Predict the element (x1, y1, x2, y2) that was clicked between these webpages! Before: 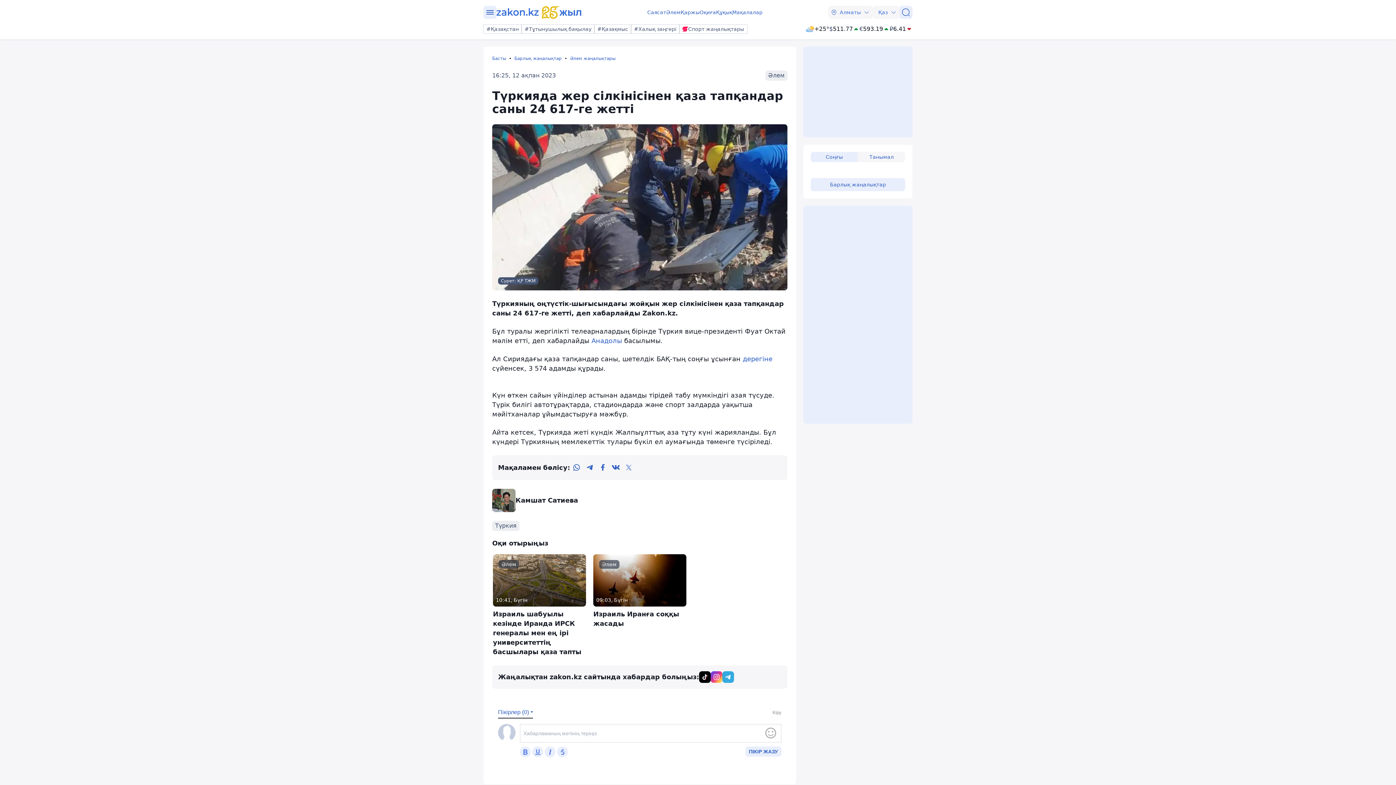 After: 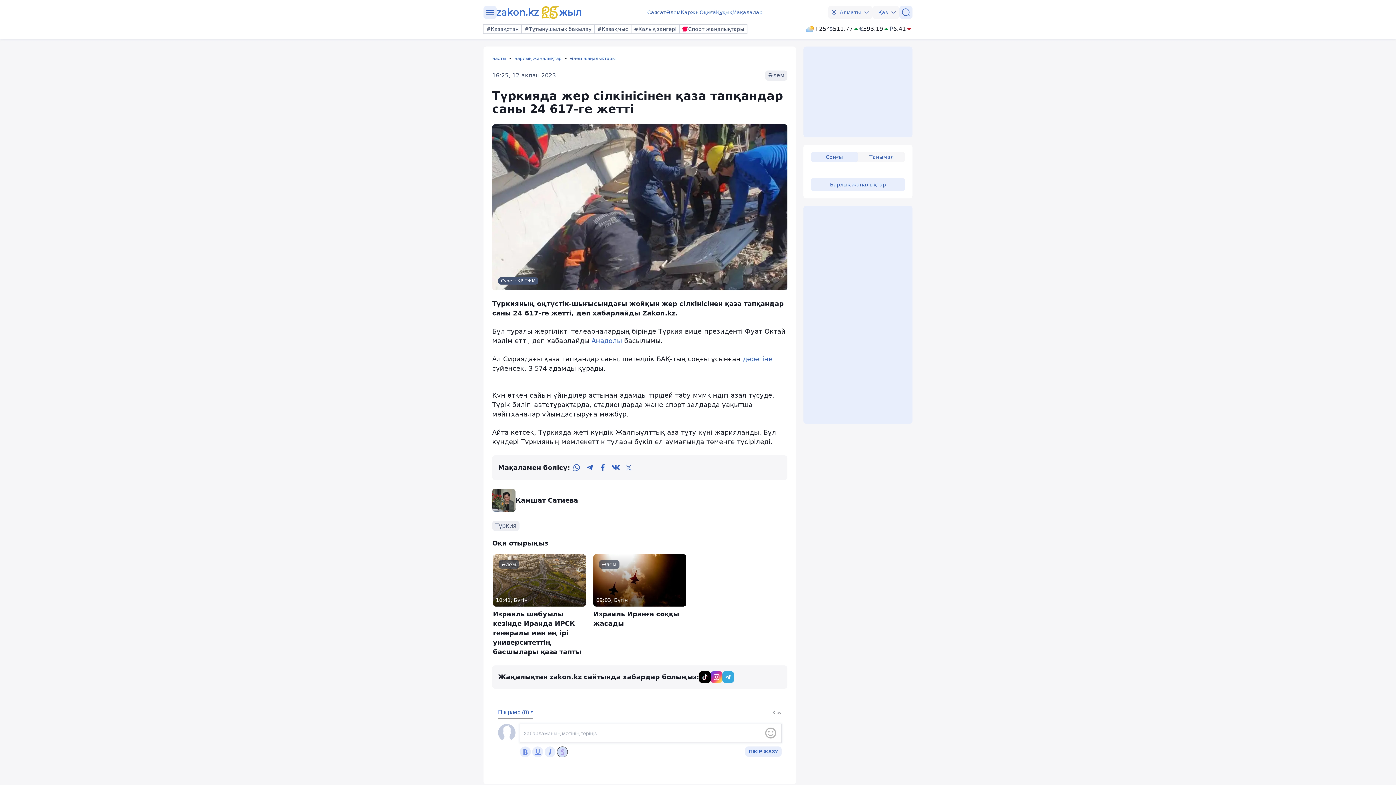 Action: bbox: (557, 746, 568, 757)